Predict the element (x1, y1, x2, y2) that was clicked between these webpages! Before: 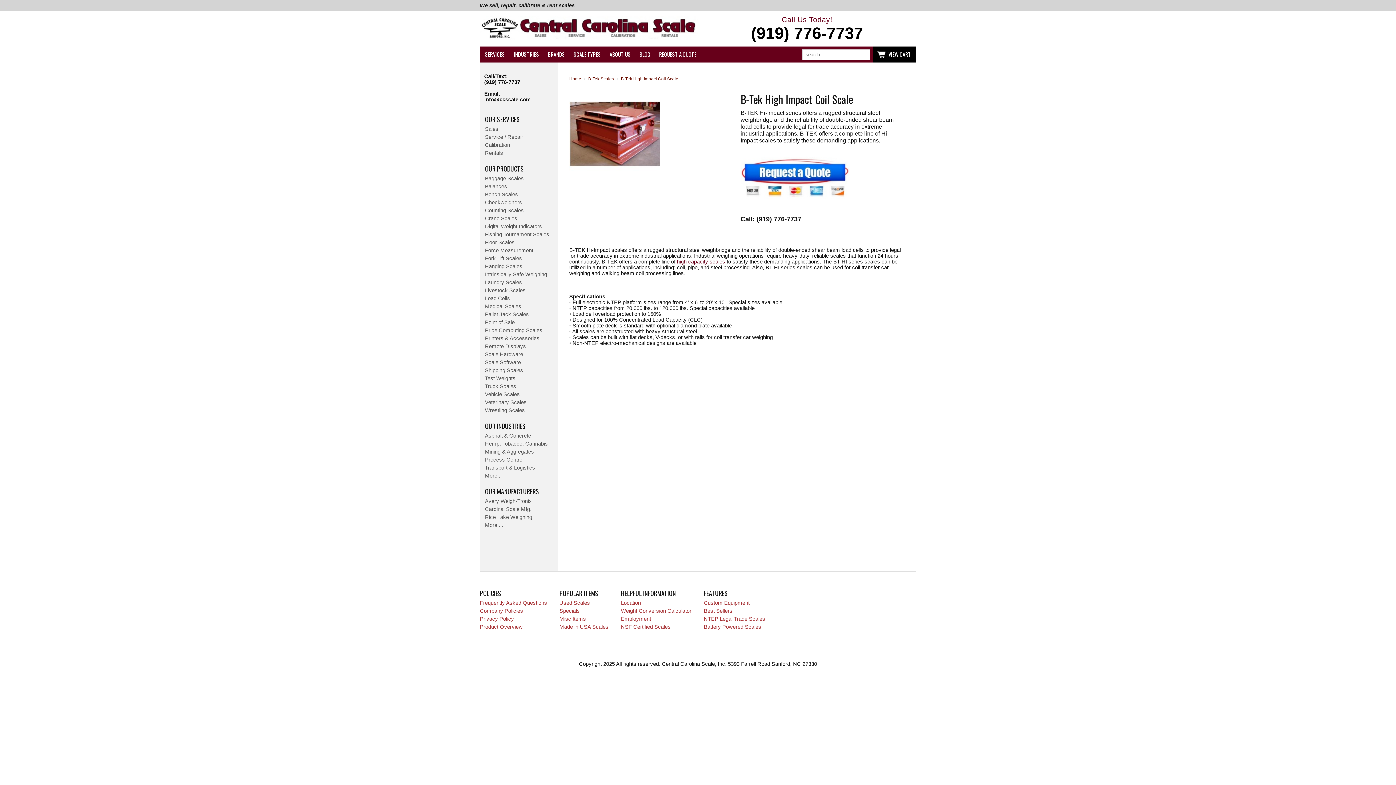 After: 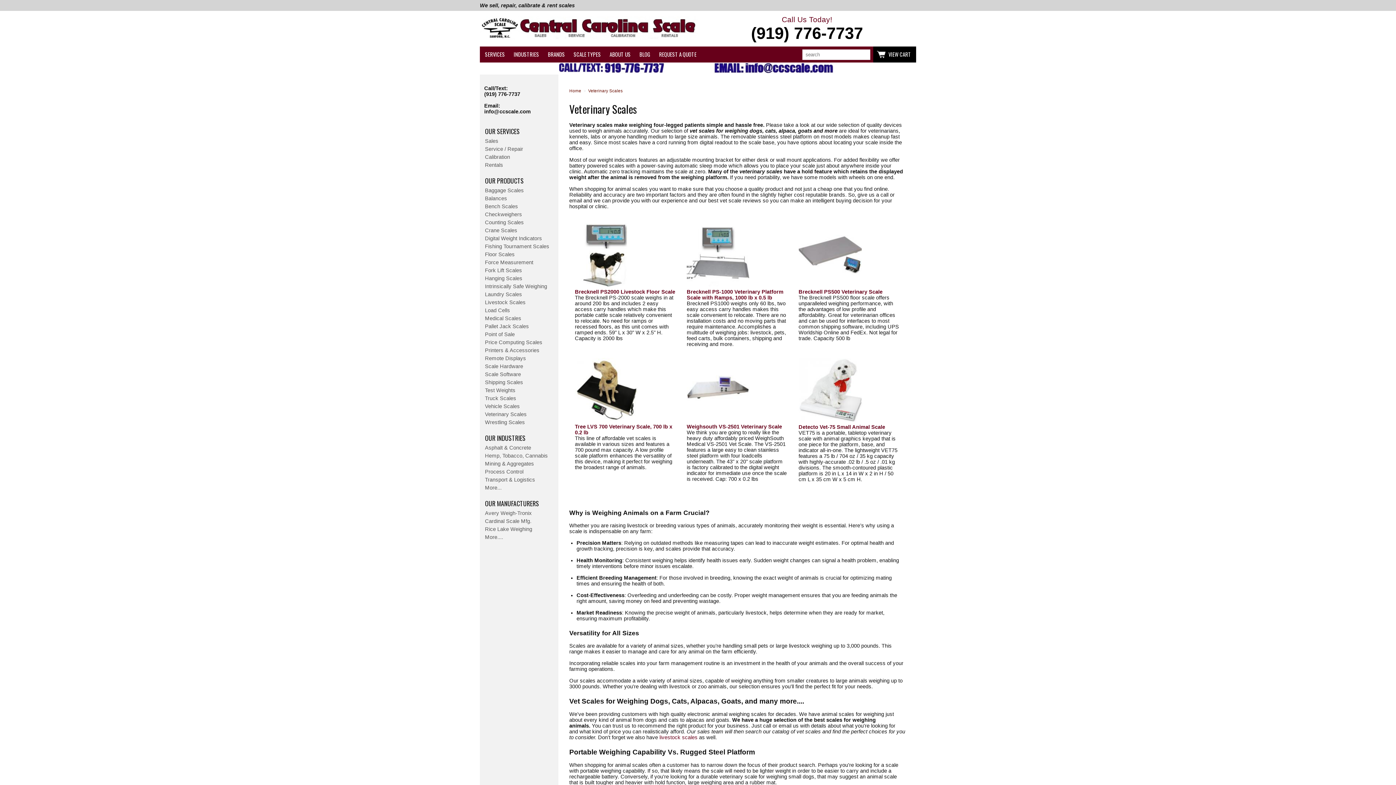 Action: label: Veterinary Scales bbox: (480, 398, 558, 406)